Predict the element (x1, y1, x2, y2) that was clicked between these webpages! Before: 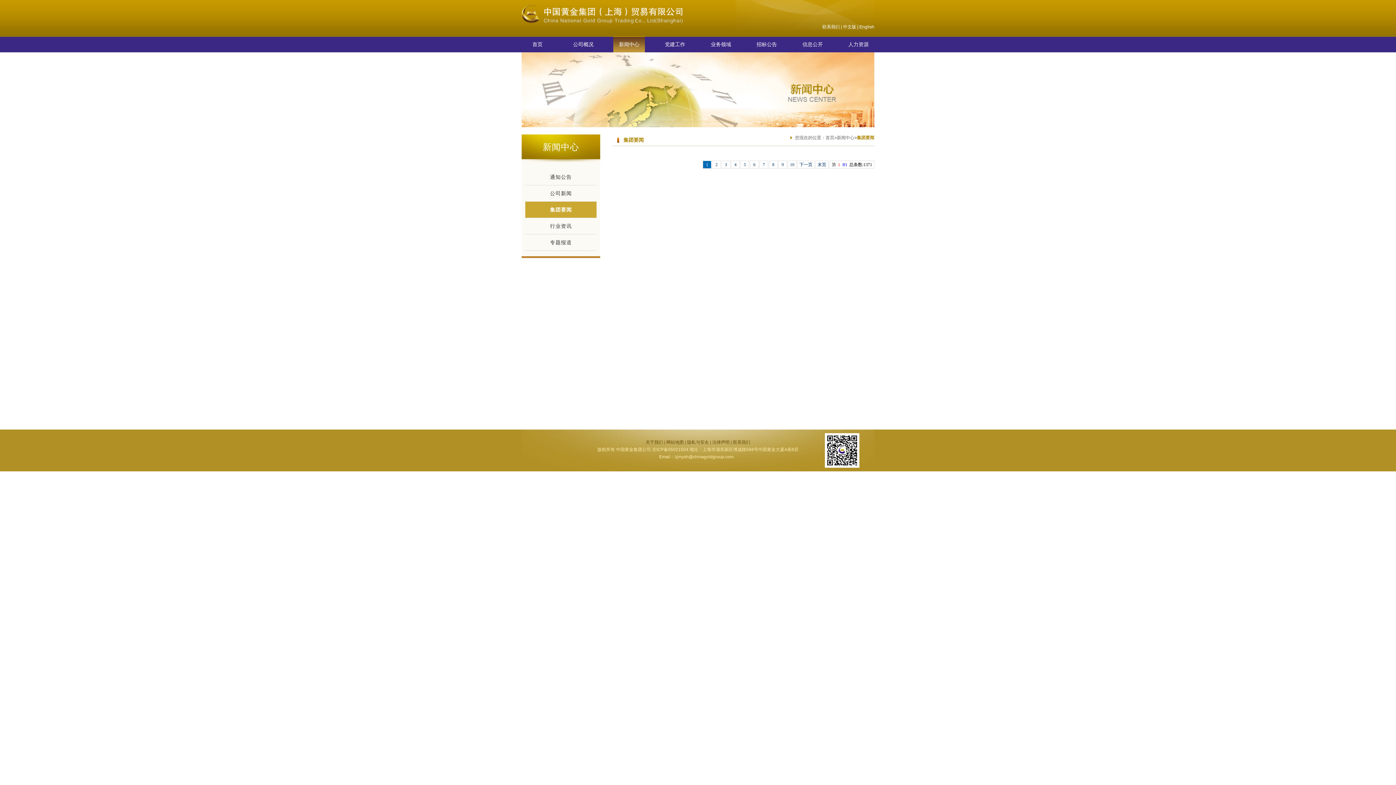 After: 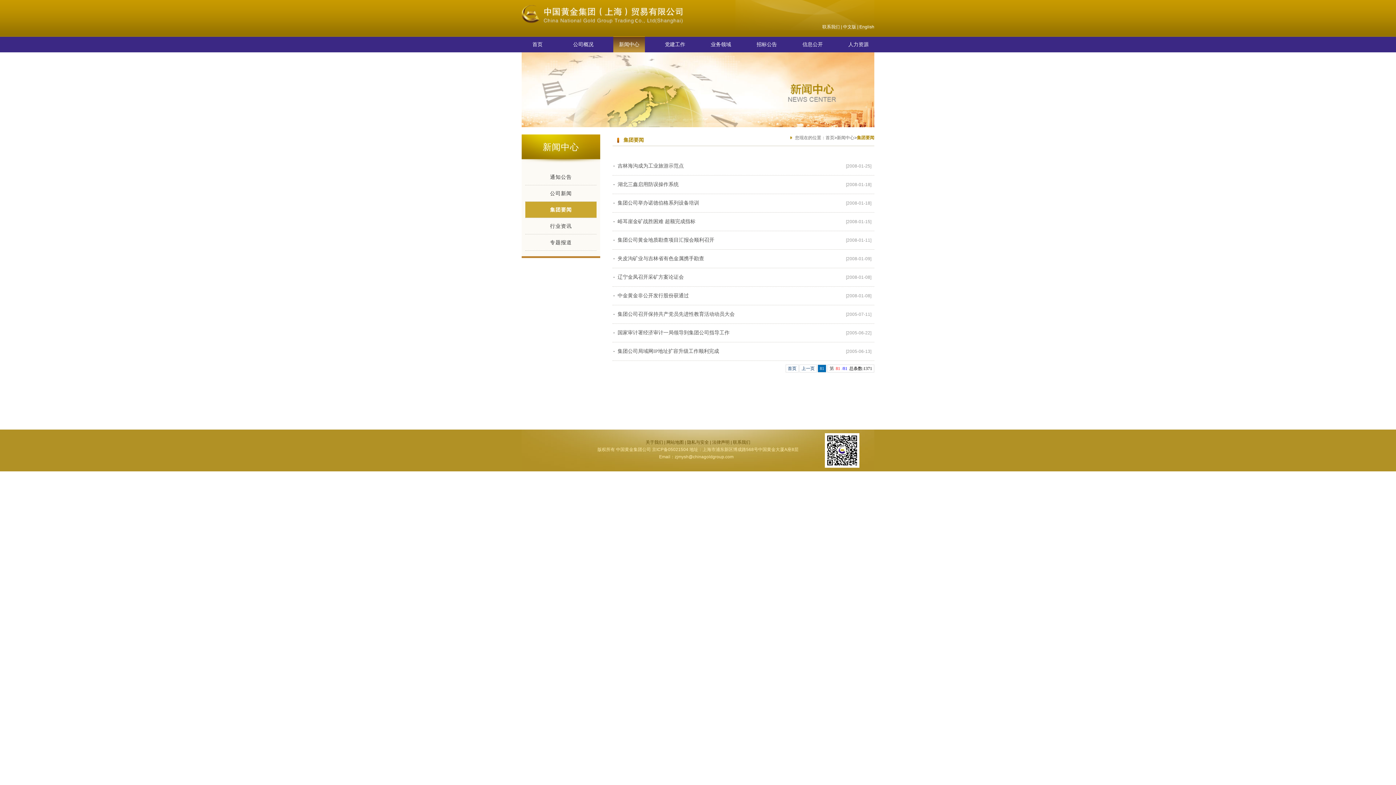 Action: label: 末页 bbox: (815, 160, 828, 168)